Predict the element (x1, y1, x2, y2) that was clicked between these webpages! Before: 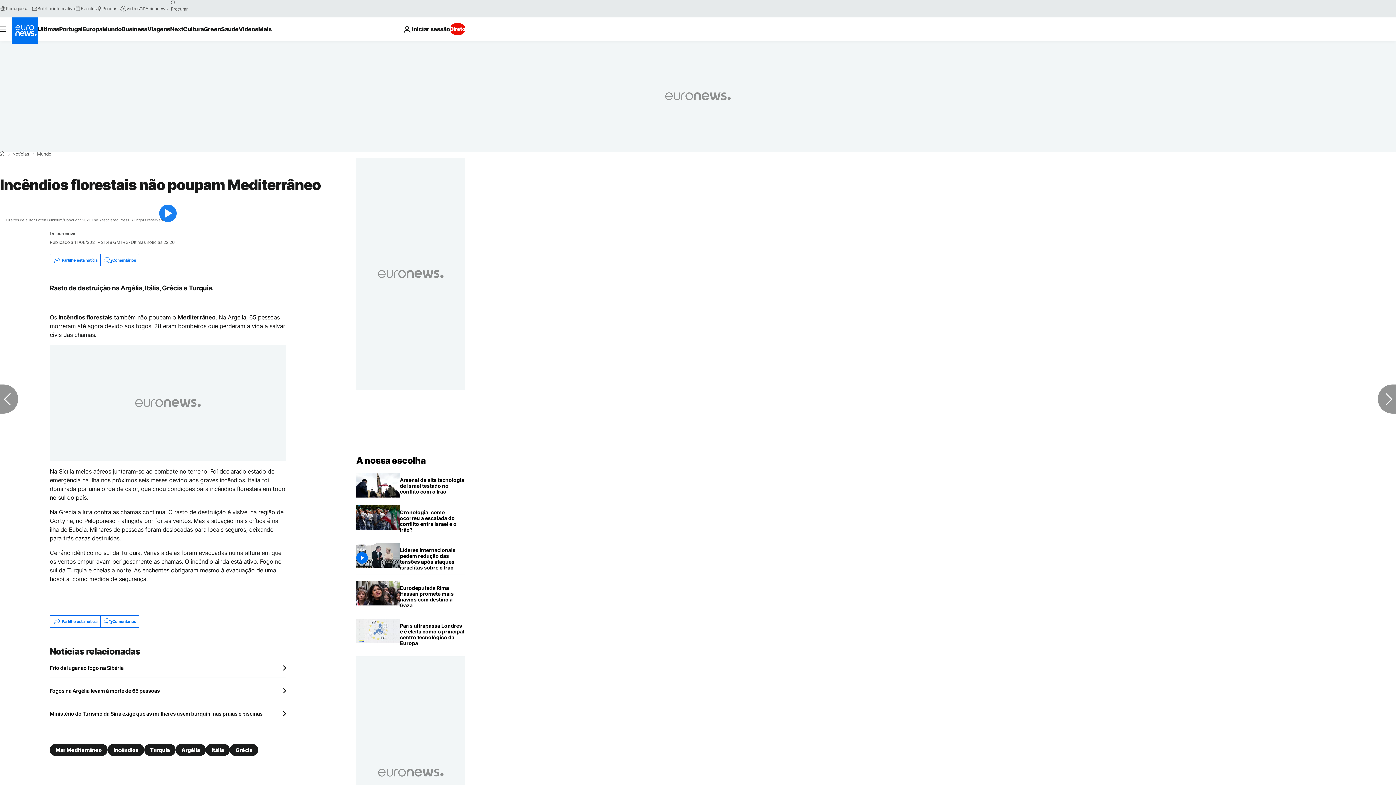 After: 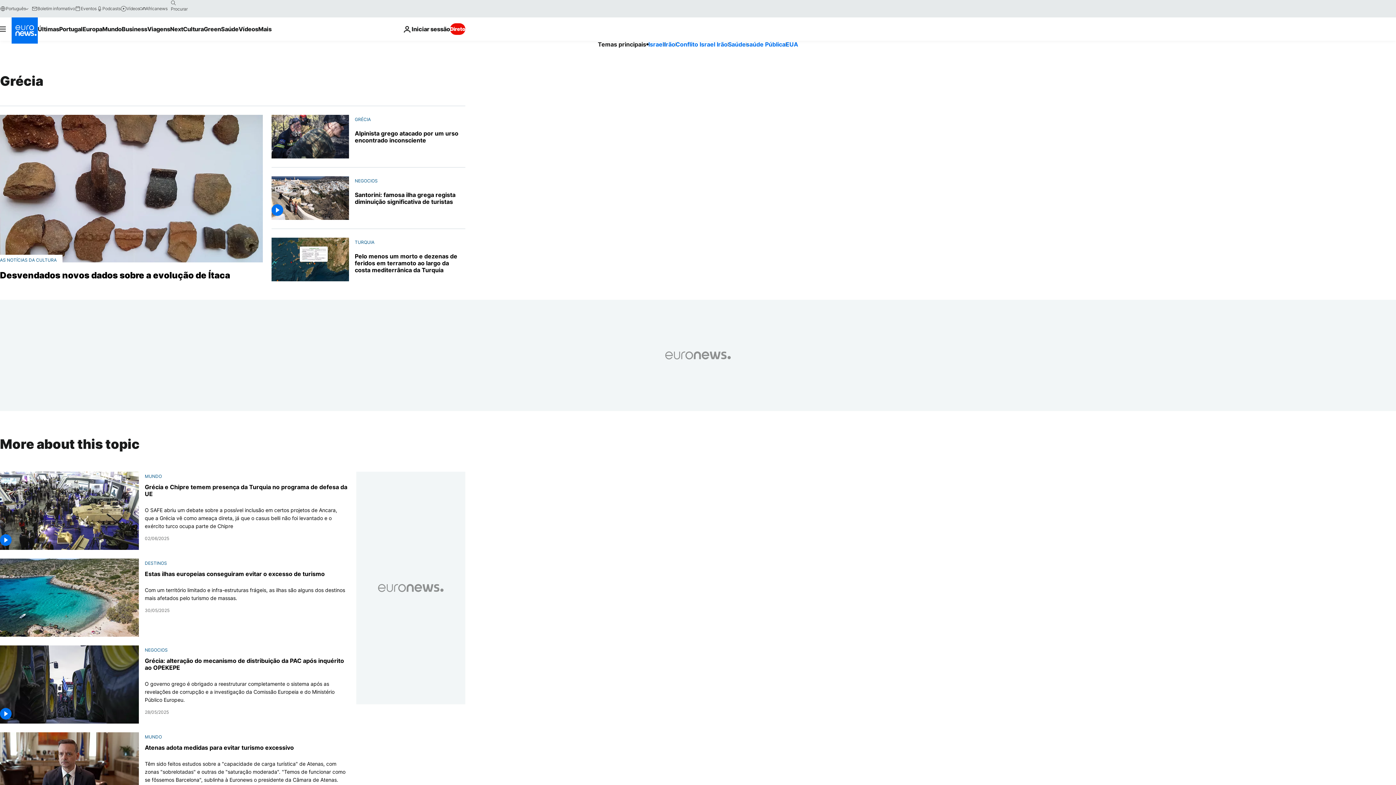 Action: bbox: (229, 744, 258, 756) label: Grécia